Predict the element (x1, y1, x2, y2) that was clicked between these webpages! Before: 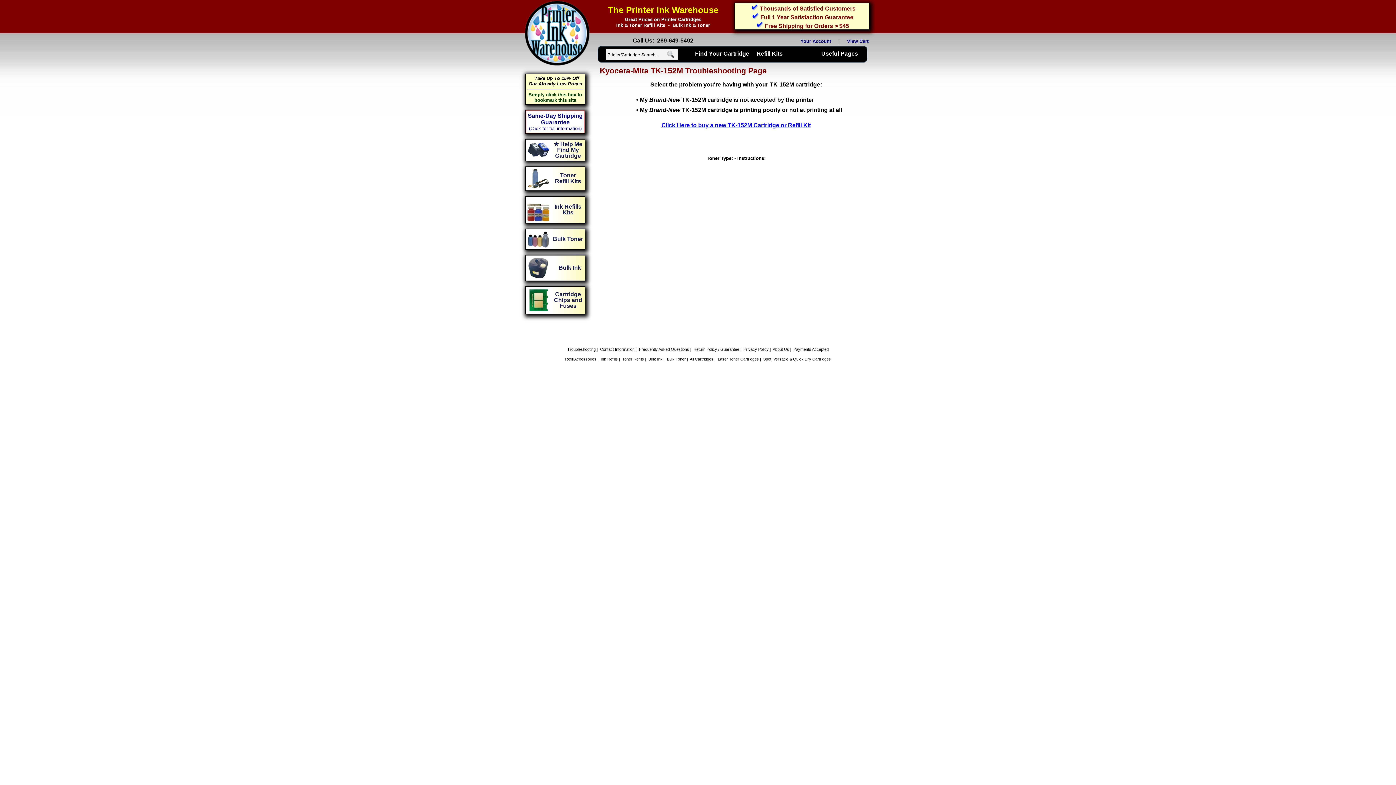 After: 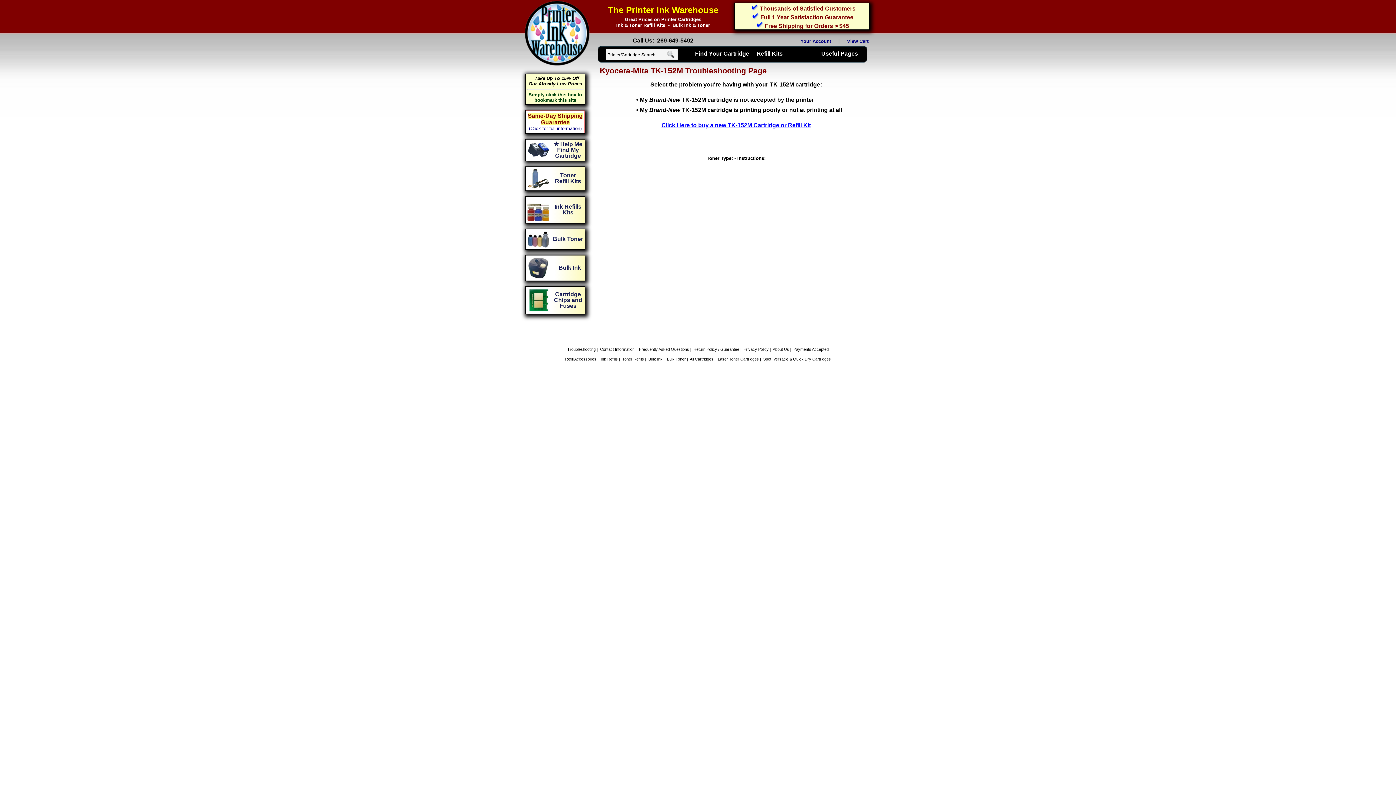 Action: label: Same-Day Shipping Guarantee bbox: (528, 112, 582, 125)